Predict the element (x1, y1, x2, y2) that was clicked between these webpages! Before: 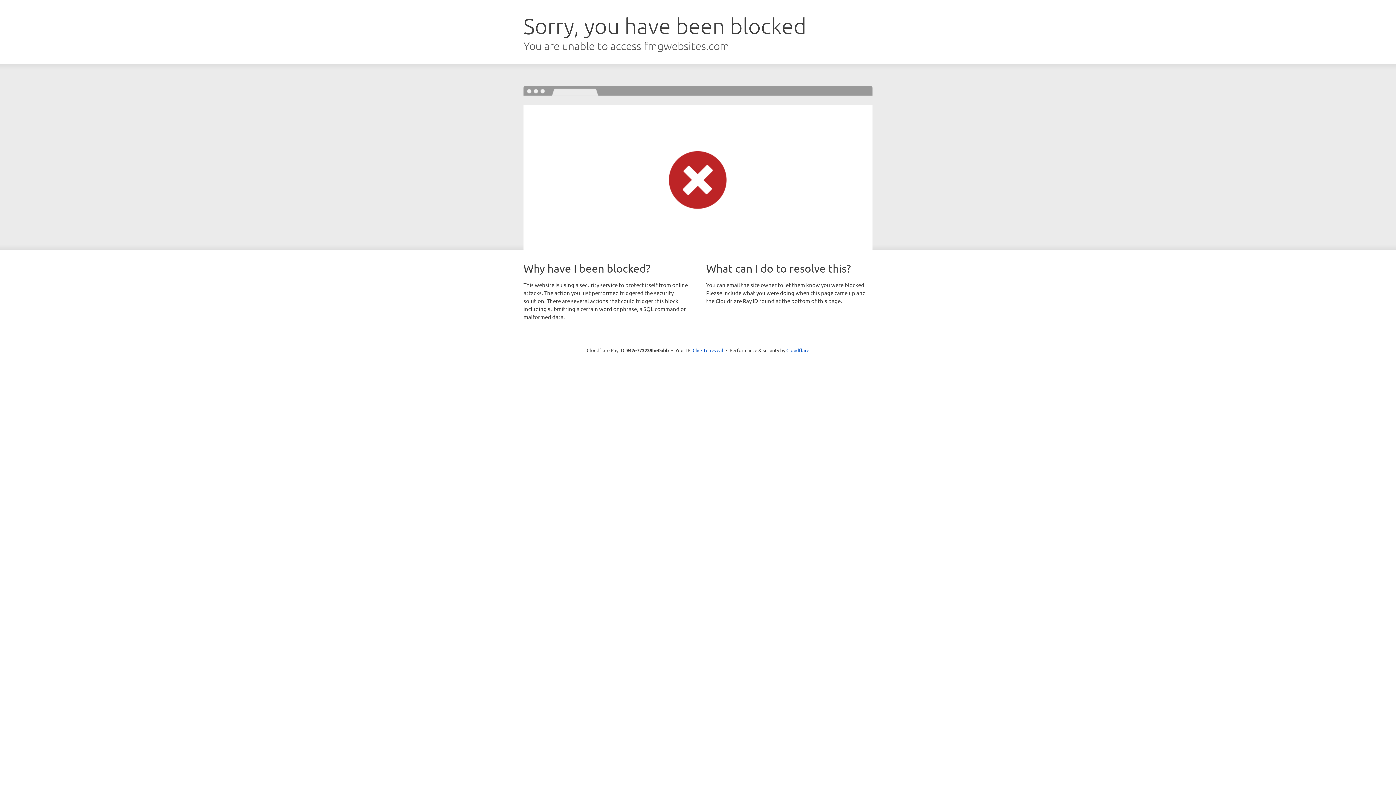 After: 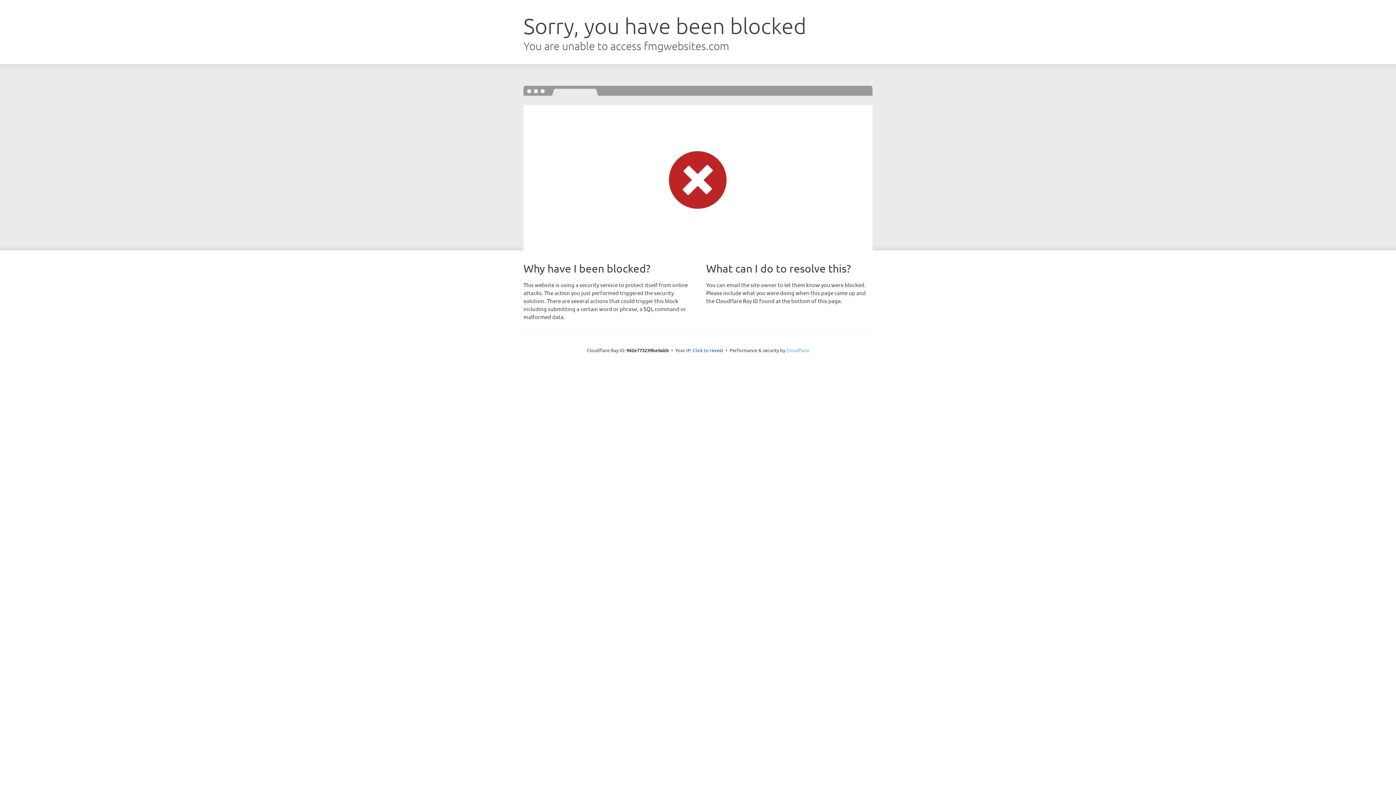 Action: bbox: (786, 347, 809, 353) label: Cloudflare